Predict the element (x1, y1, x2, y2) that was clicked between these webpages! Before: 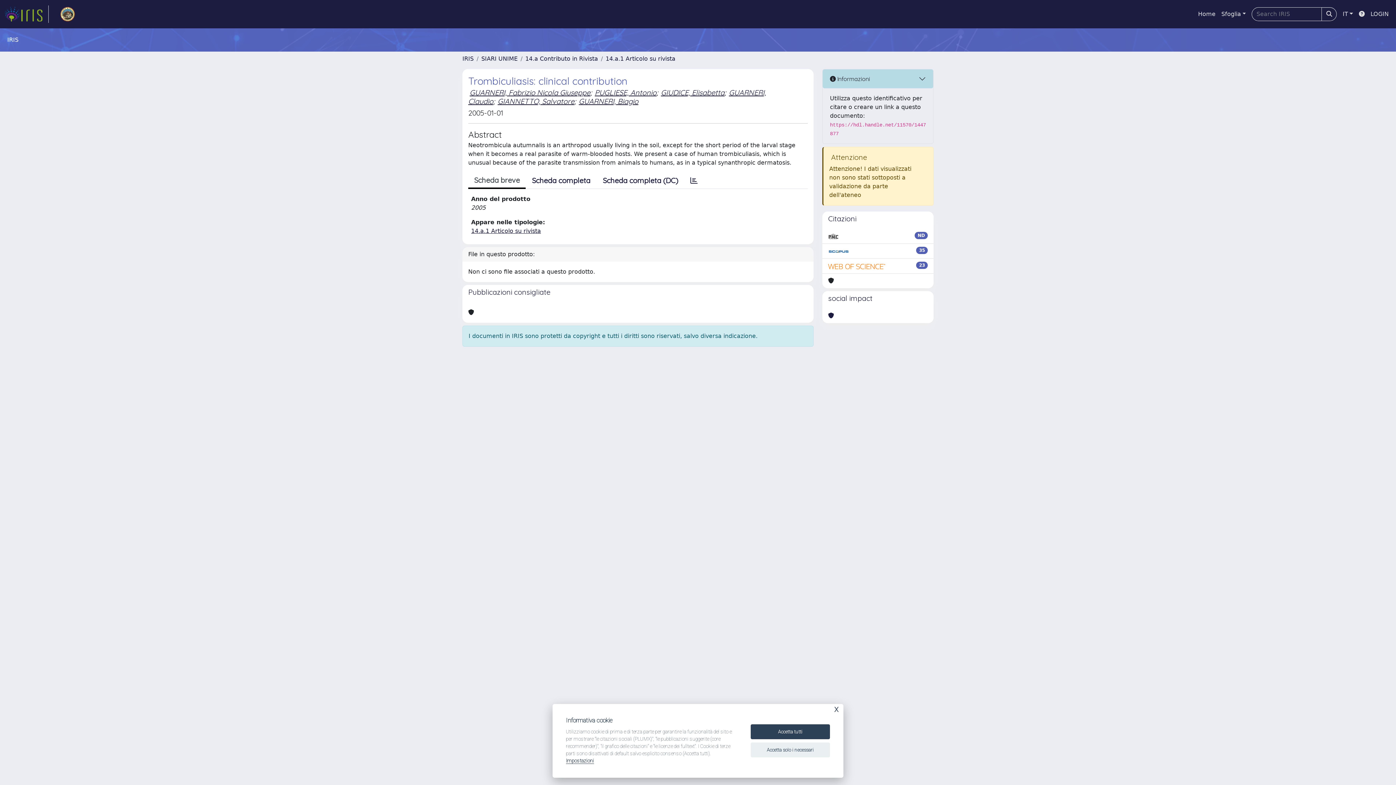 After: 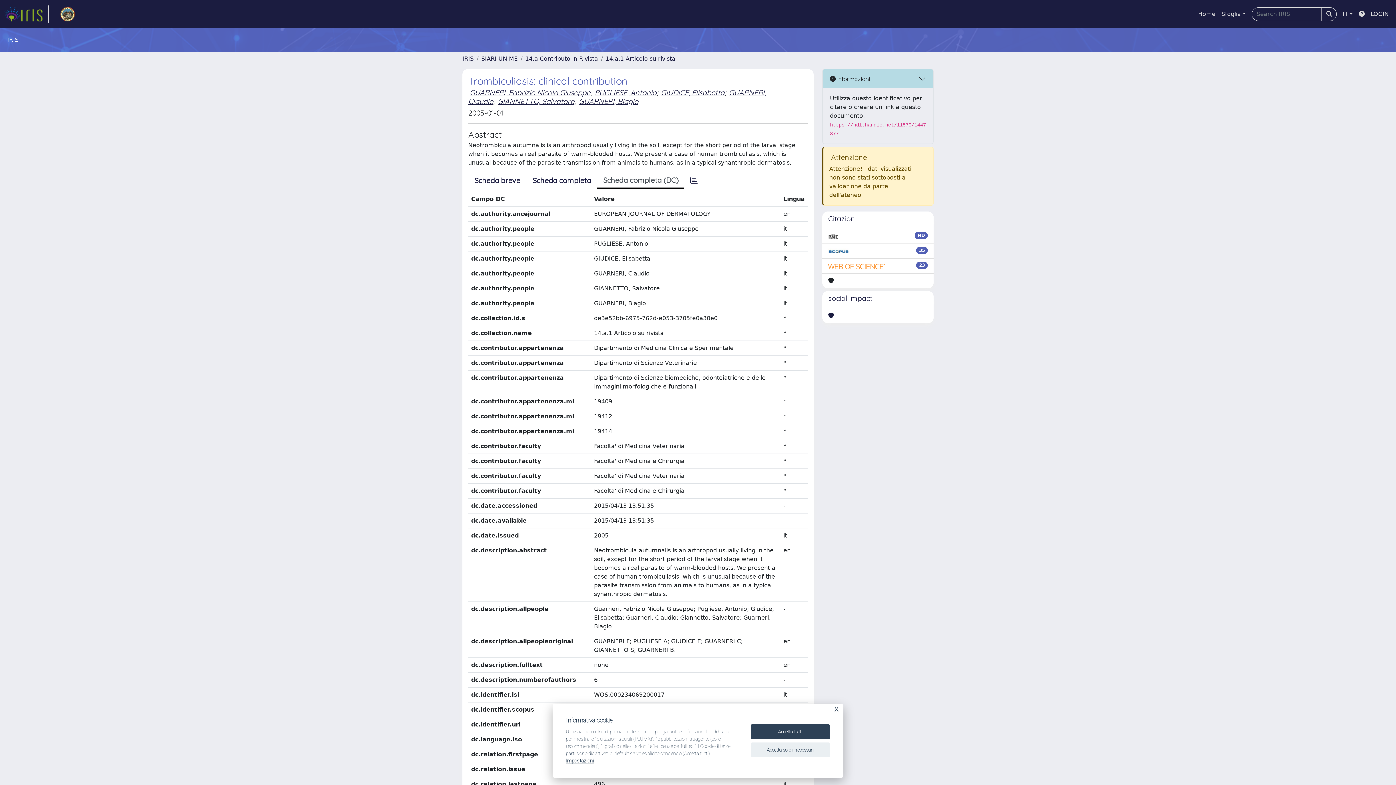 Action: label: Scheda completa (DC) bbox: (596, 173, 684, 188)